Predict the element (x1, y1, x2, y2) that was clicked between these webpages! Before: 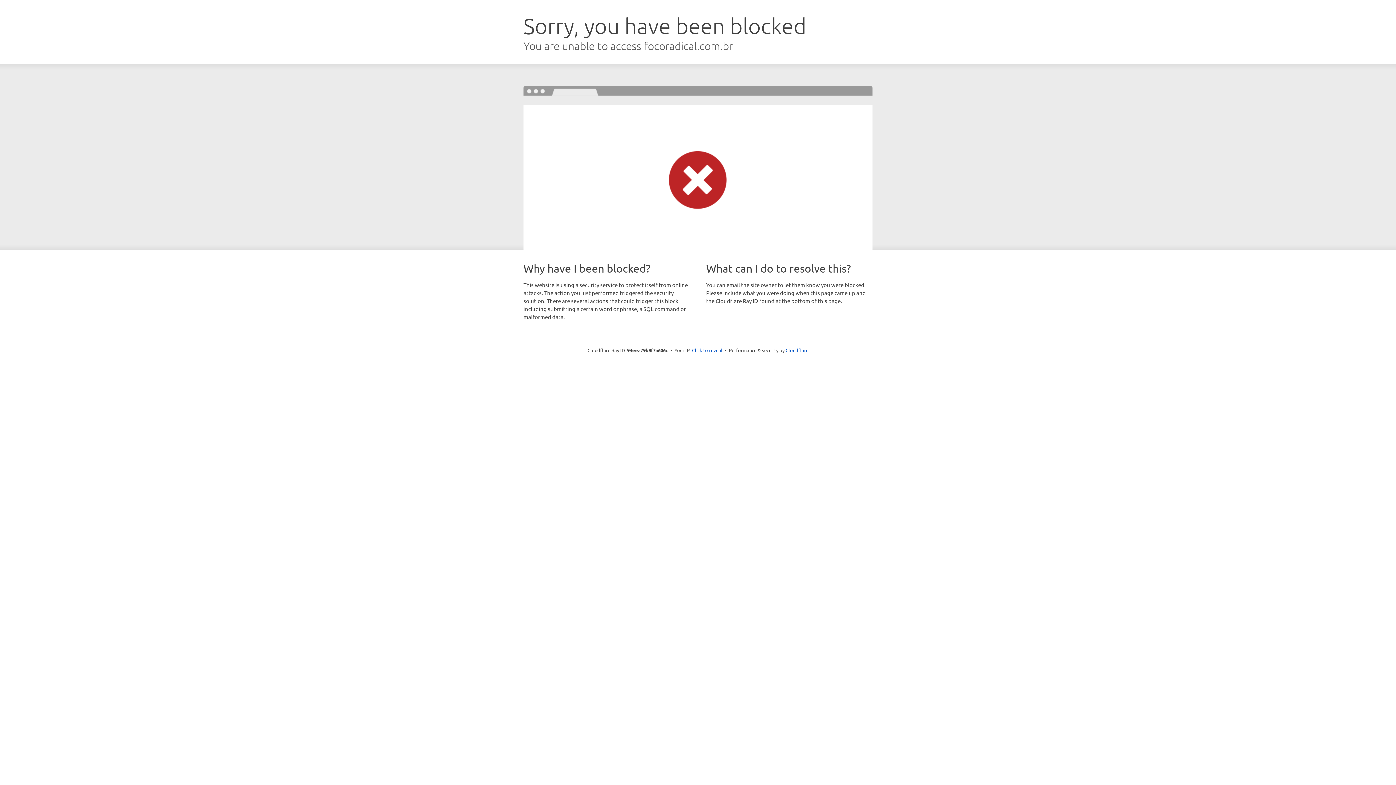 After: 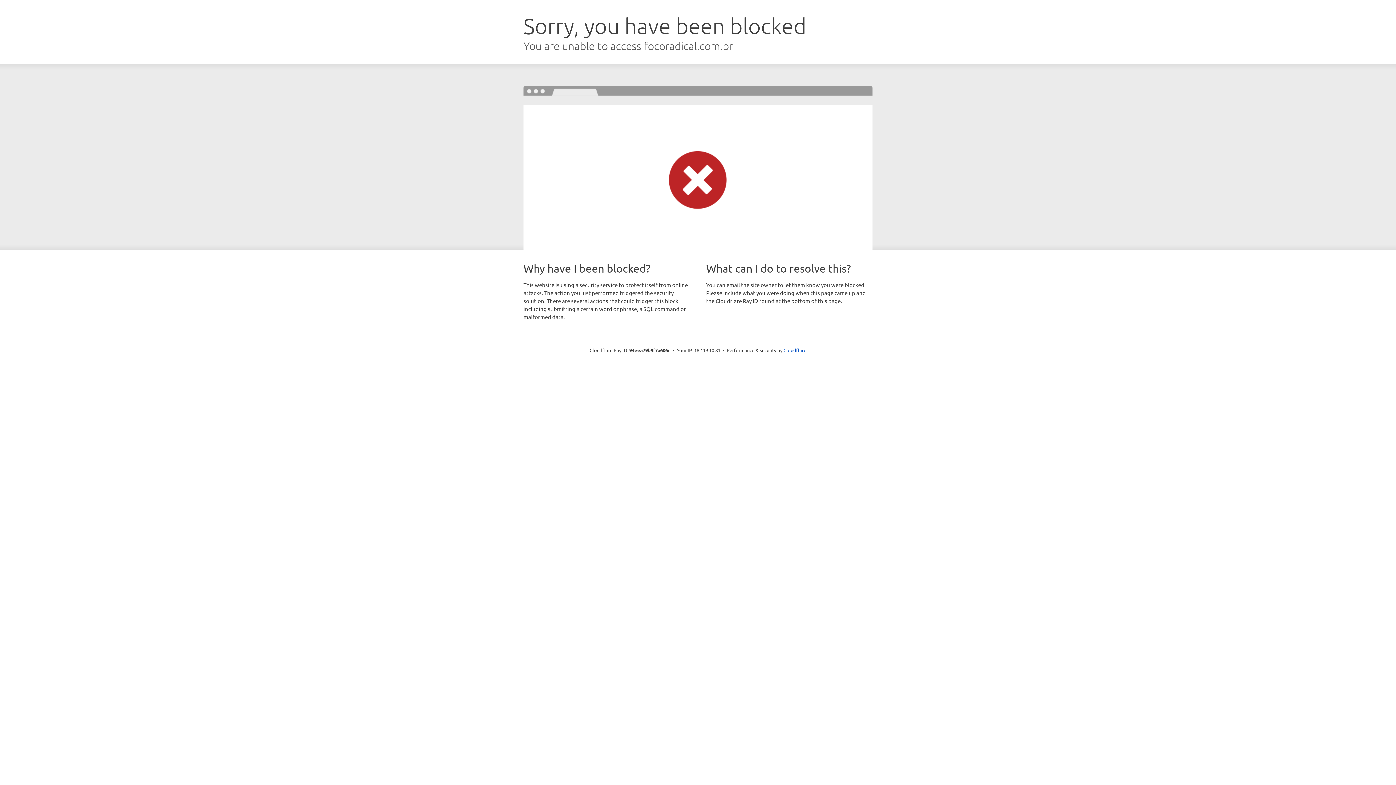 Action: bbox: (692, 346, 722, 353) label: Click to reveal